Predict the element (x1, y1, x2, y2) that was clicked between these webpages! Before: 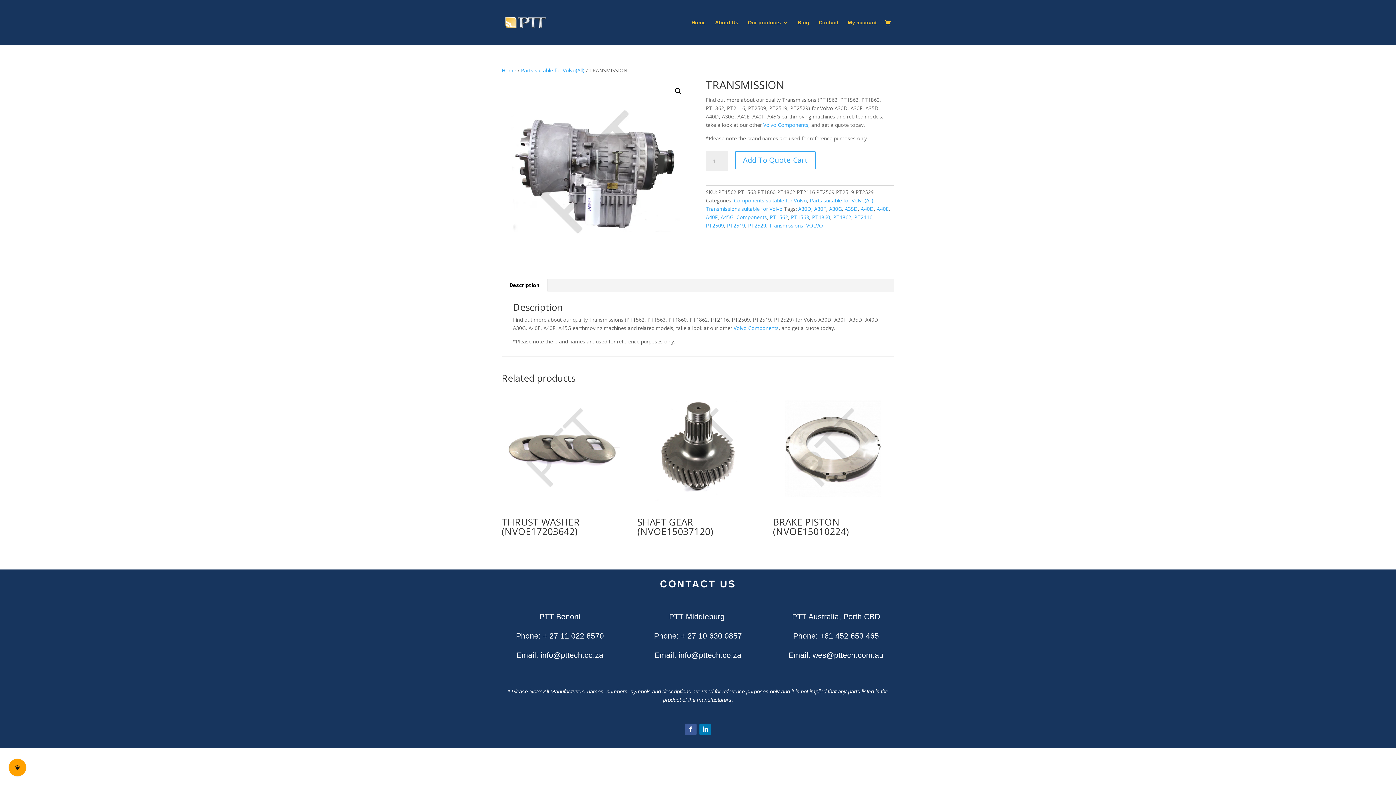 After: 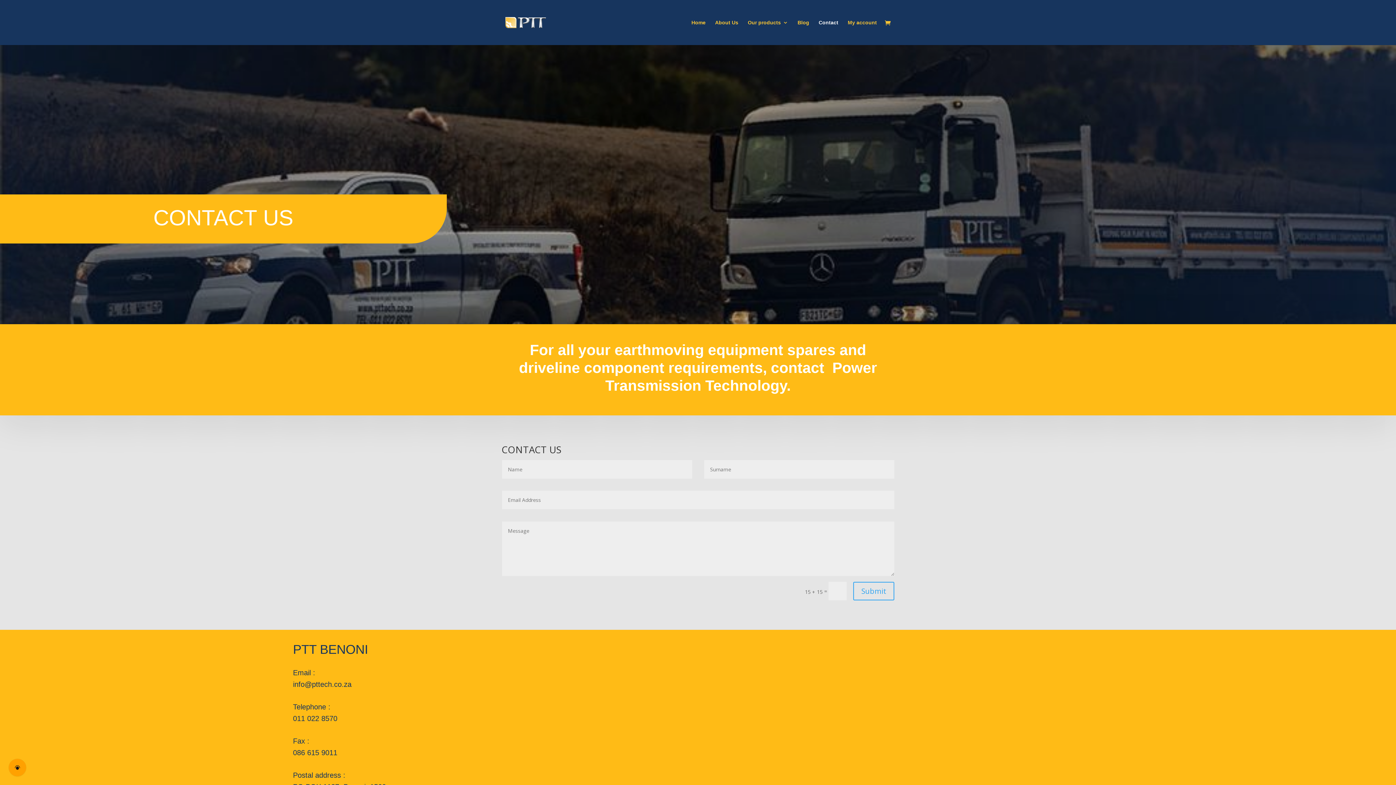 Action: bbox: (818, 20, 838, 45) label: Contact